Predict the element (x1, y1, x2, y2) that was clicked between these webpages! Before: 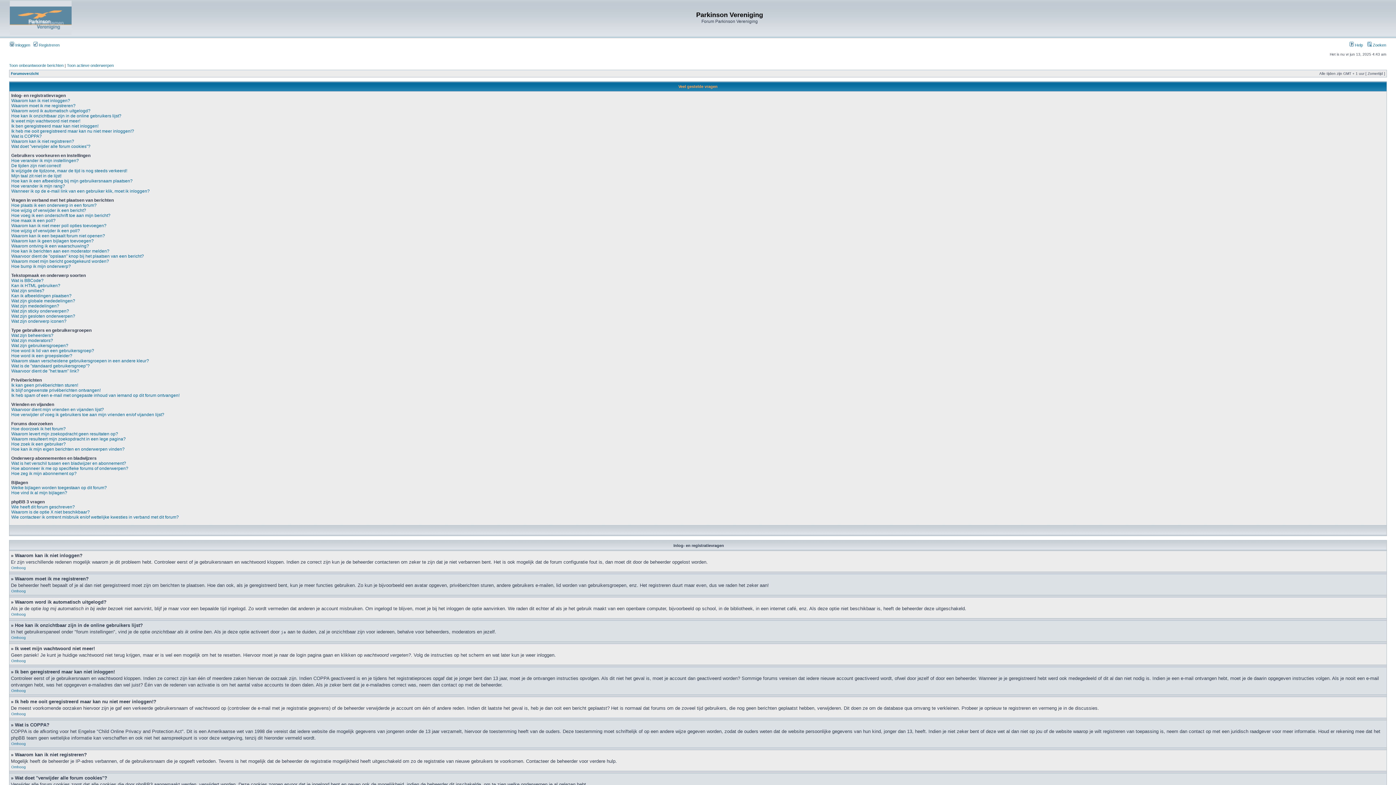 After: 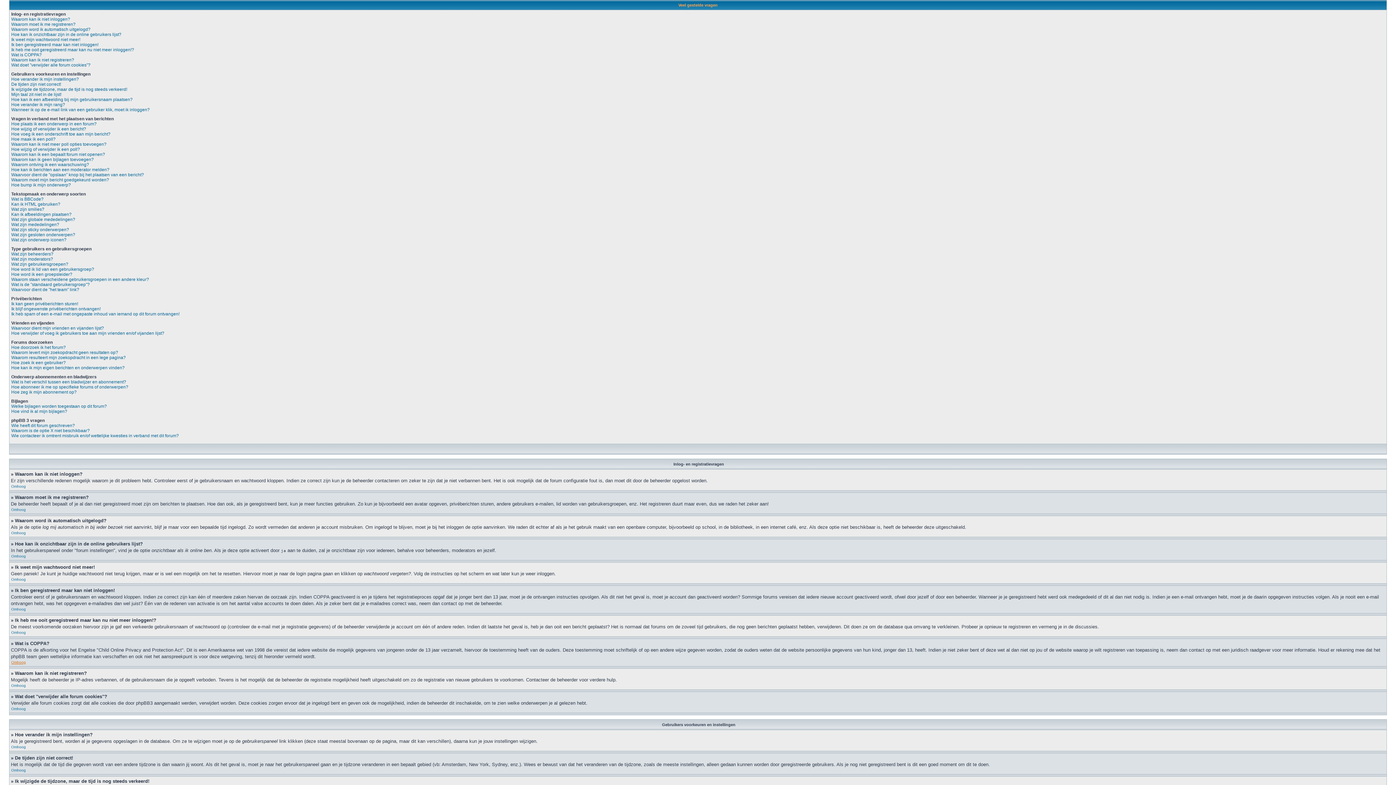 Action: bbox: (11, 659, 25, 663) label: Omhoog